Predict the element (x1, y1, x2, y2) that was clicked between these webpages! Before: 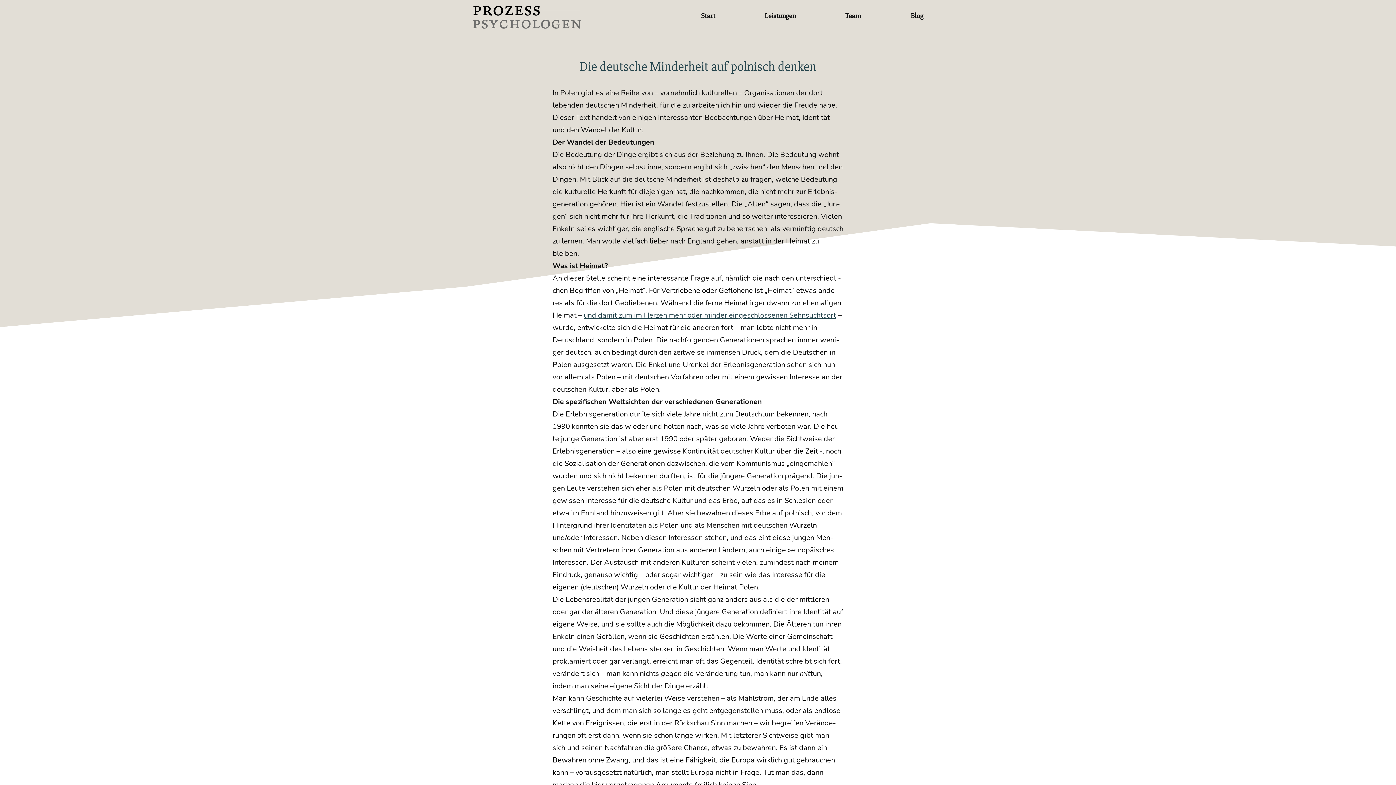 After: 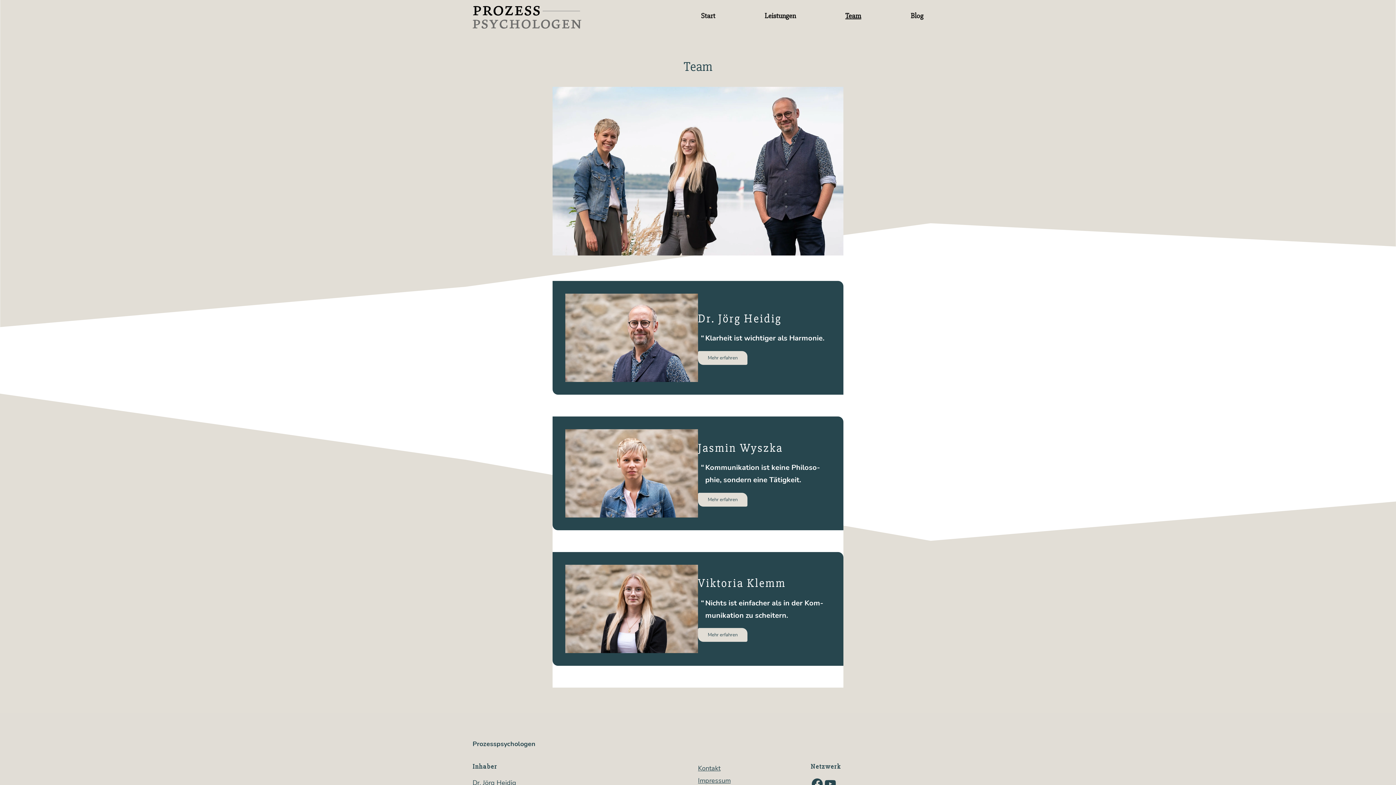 Action: label: Team bbox: (840, 6, 866, 24)